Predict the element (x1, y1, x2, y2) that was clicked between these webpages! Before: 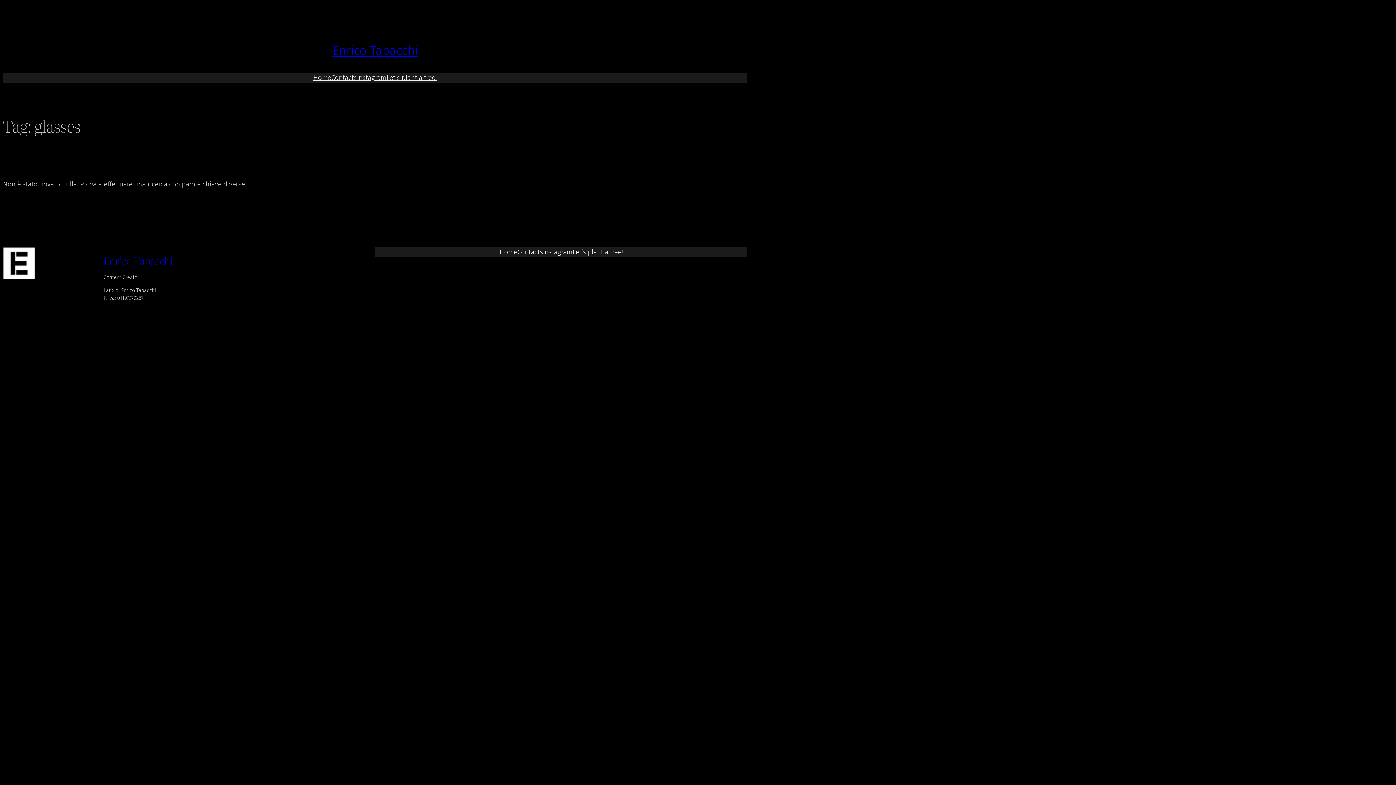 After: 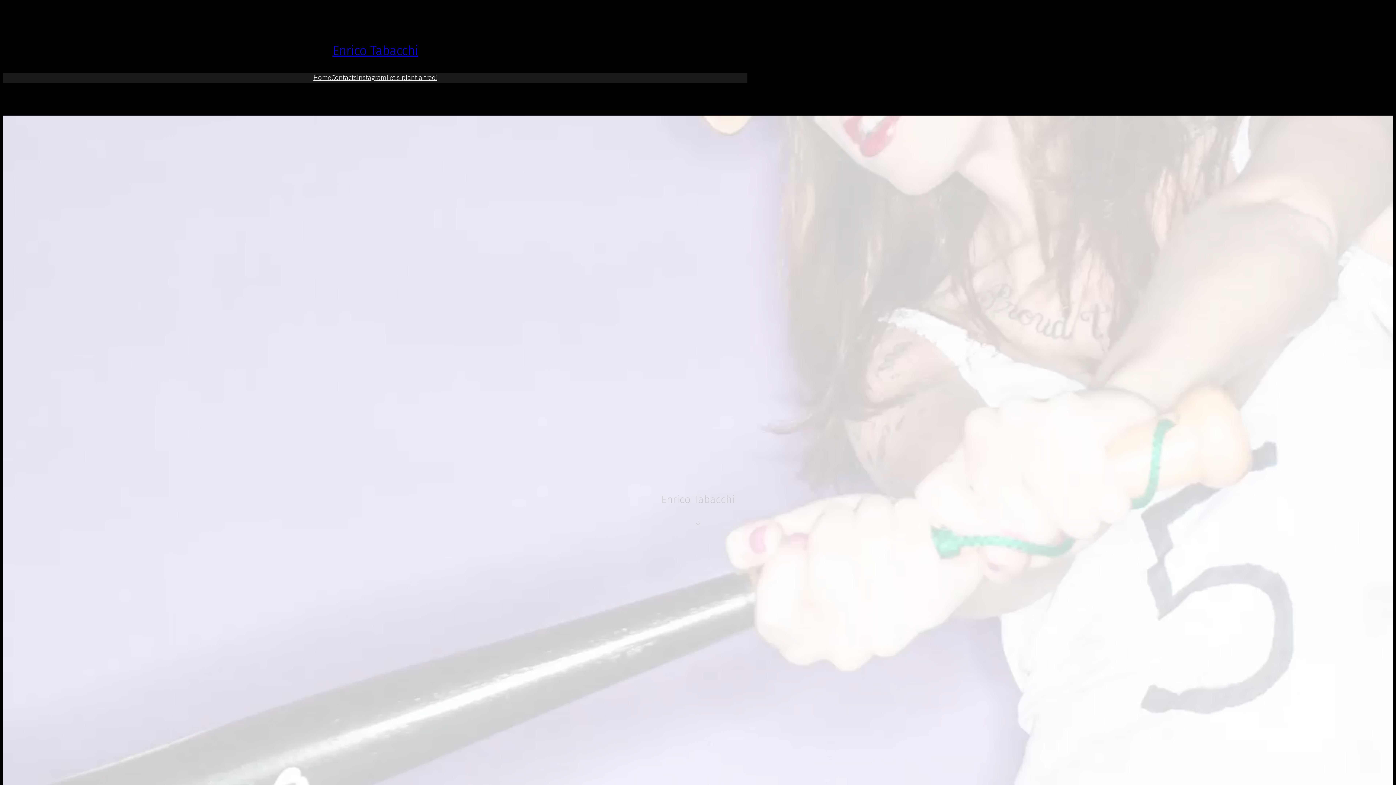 Action: bbox: (313, 72, 331, 83) label: Home